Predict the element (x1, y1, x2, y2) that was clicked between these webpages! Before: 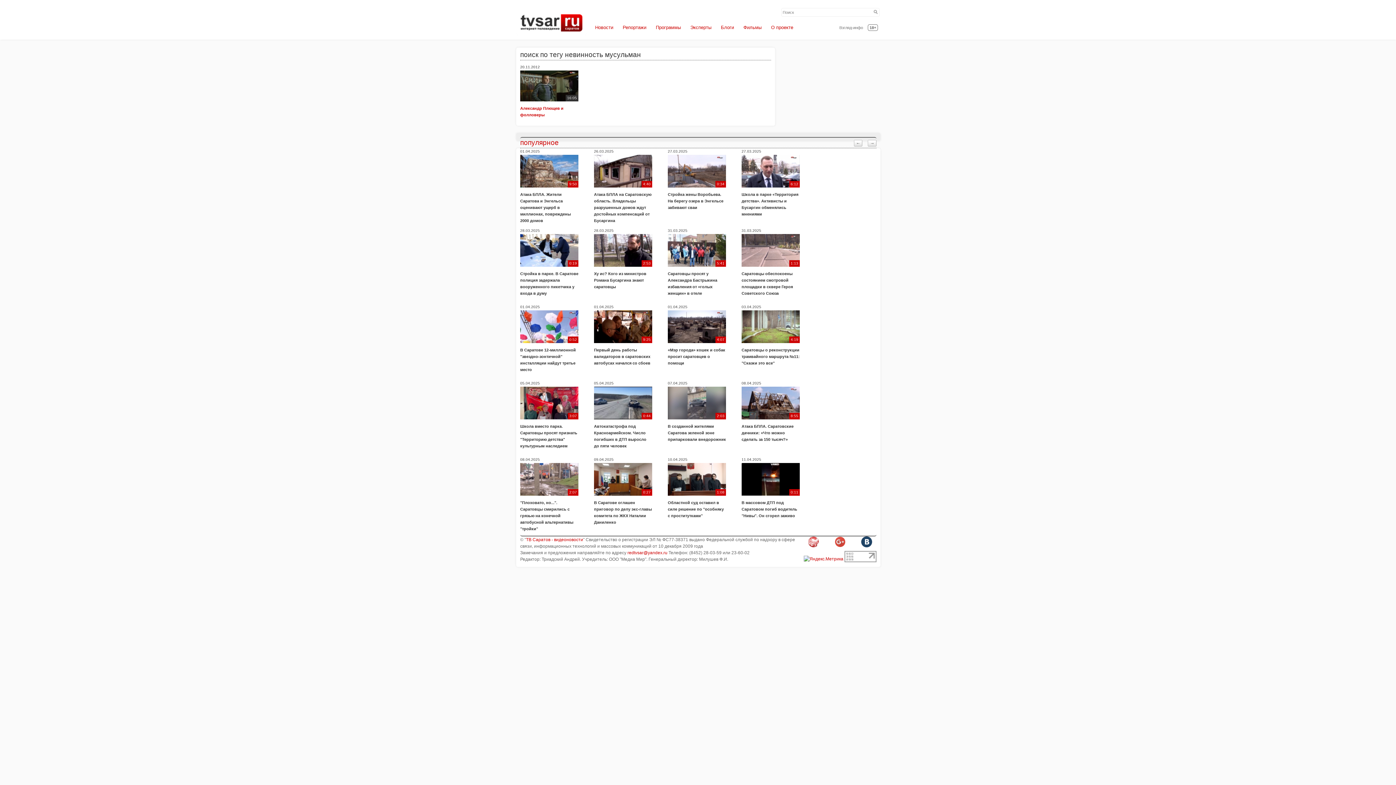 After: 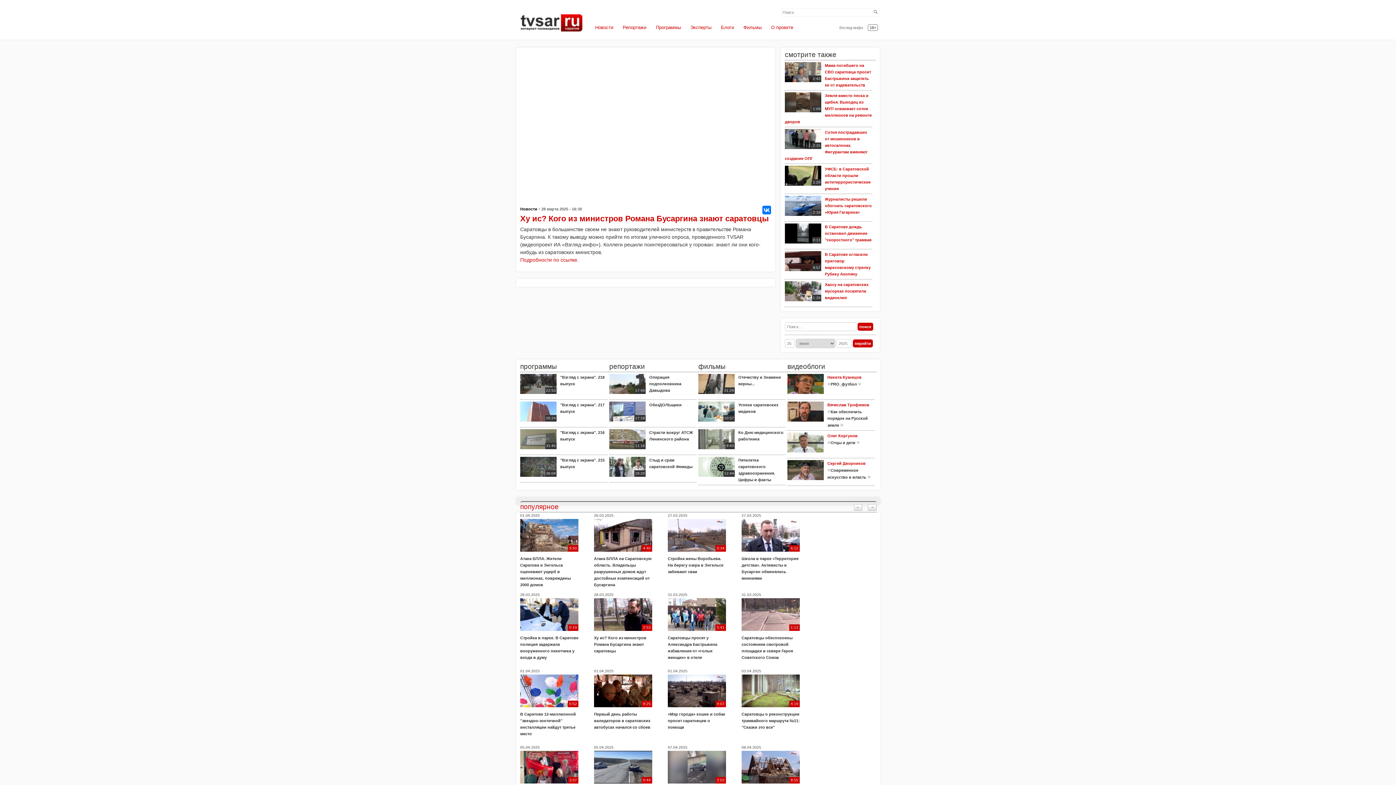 Action: bbox: (594, 271, 646, 289) label: Ху ис? Кого из министров Романа Бусаргина знают саратовцы